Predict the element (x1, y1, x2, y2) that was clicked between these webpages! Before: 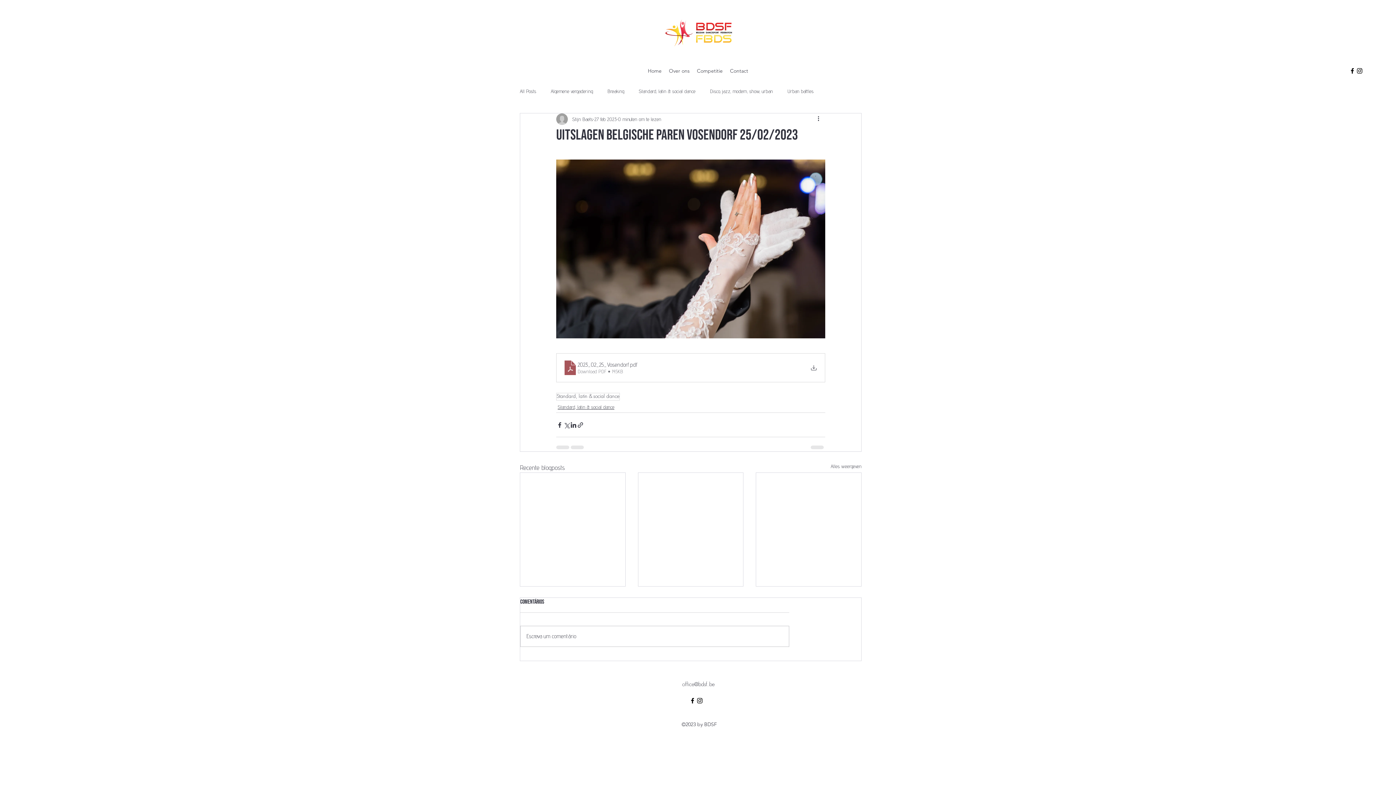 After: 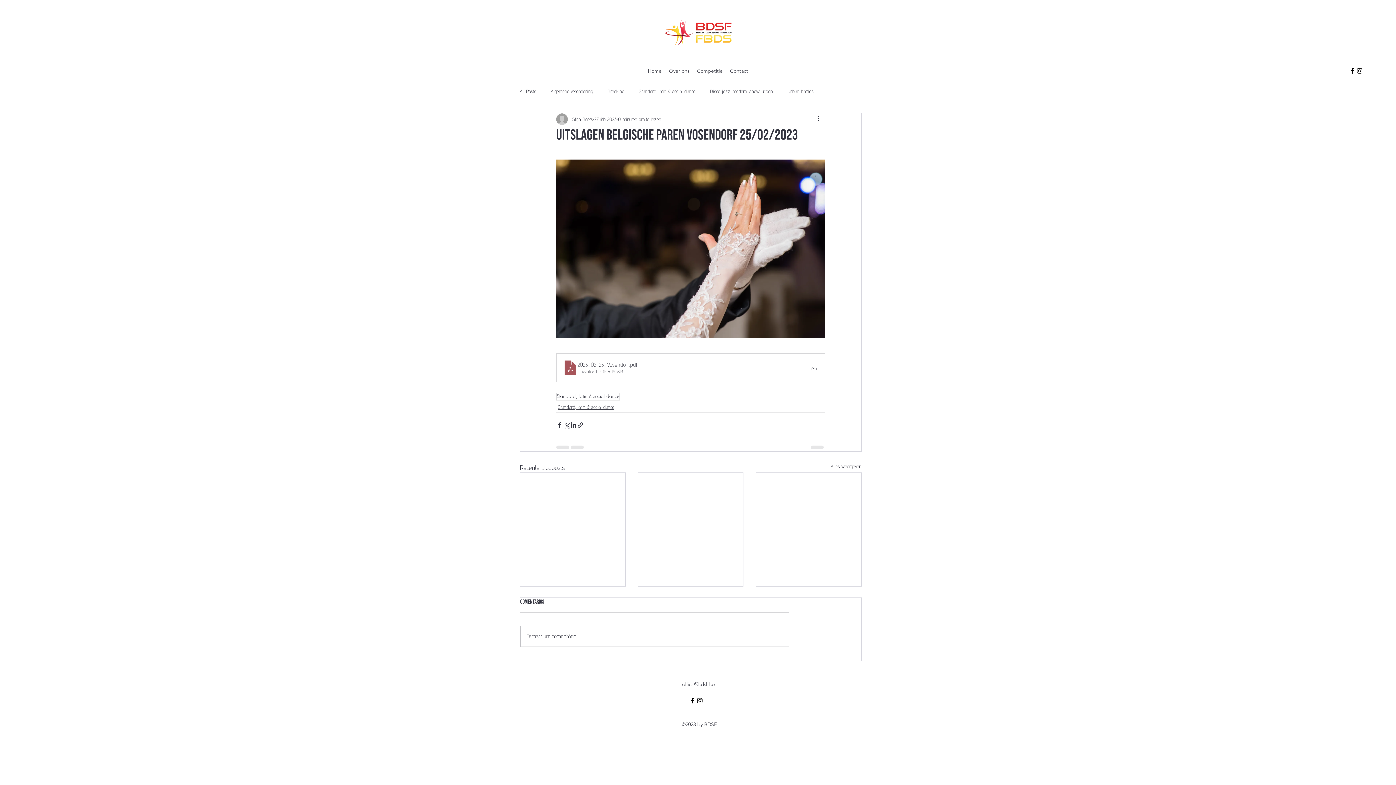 Action: label: alt.text.label.Instagram bbox: (1356, 67, 1363, 74)